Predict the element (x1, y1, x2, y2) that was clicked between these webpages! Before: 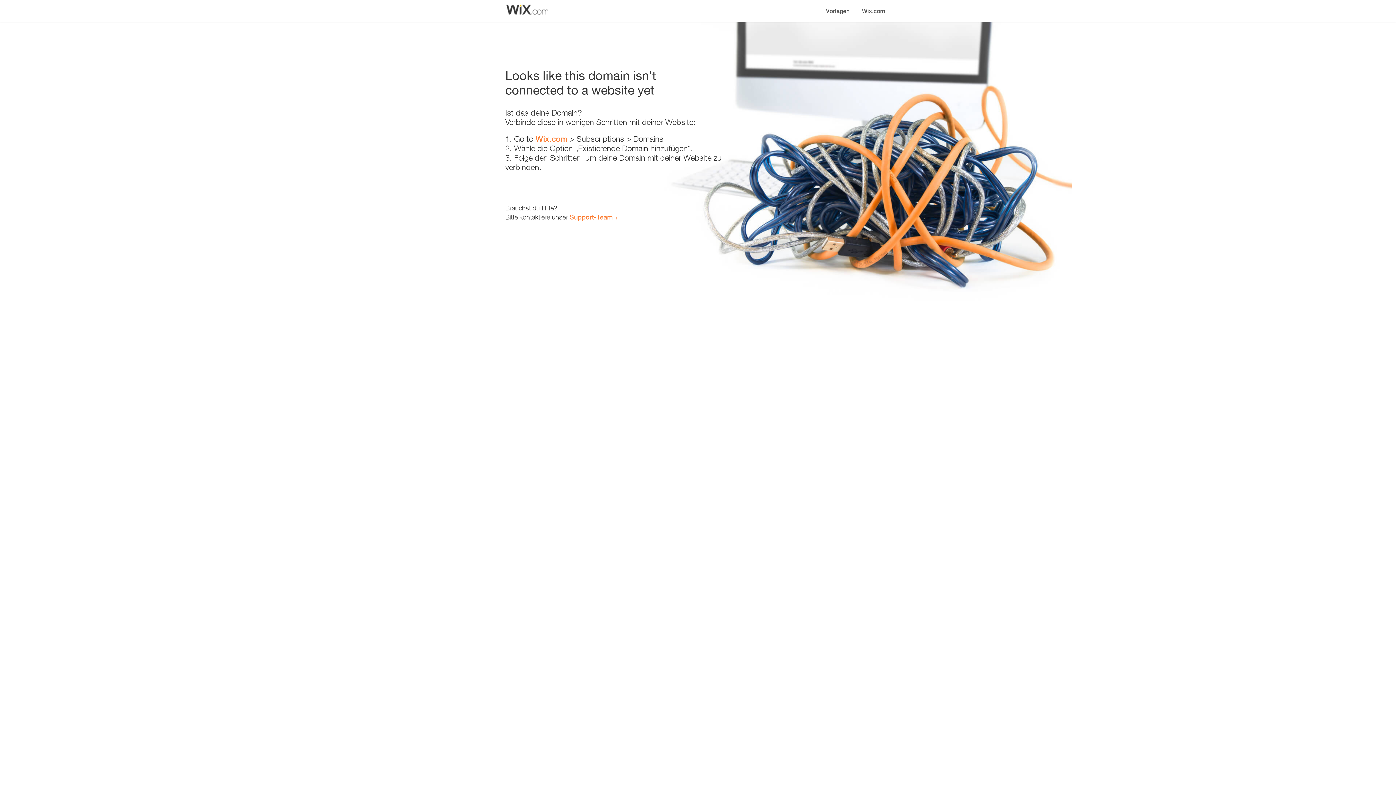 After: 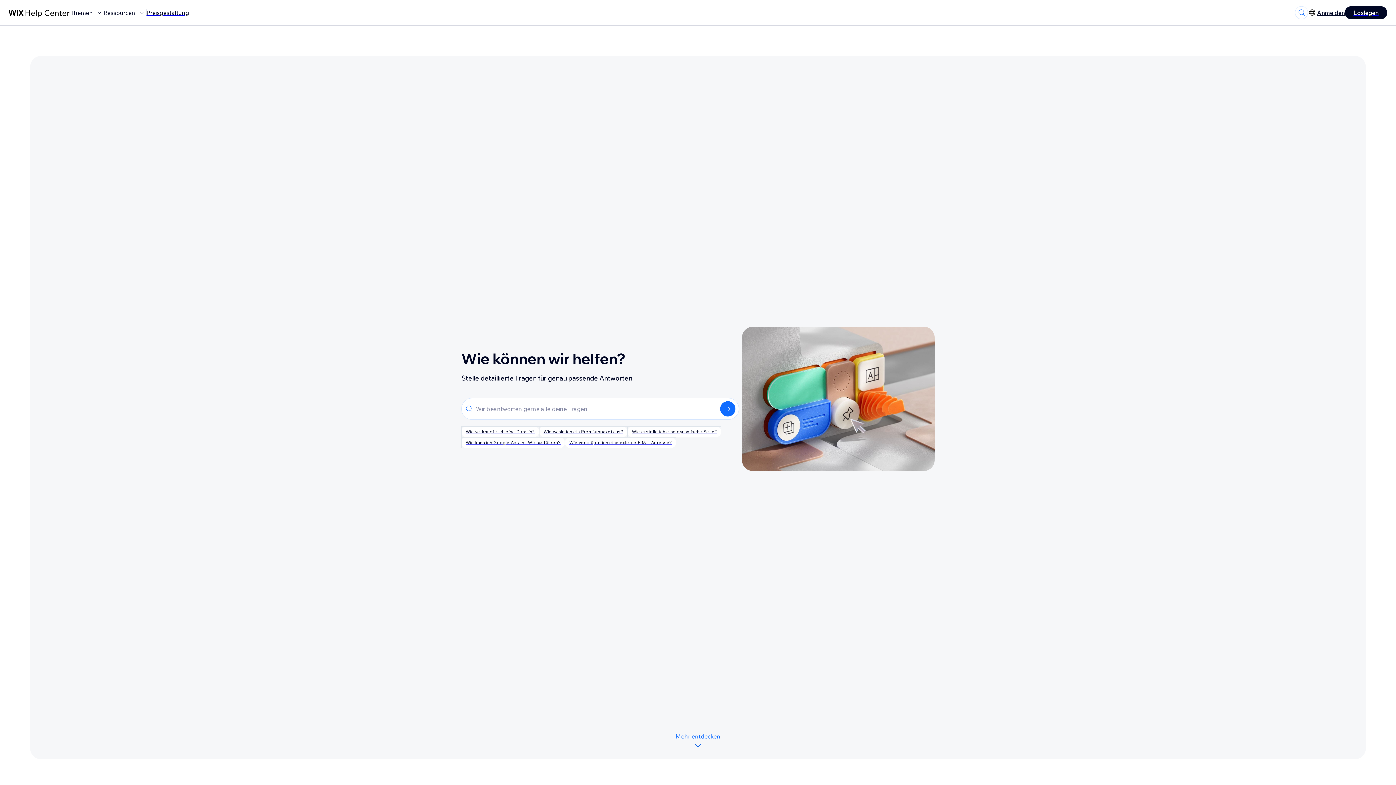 Action: bbox: (569, 213, 613, 221) label: Support-Team